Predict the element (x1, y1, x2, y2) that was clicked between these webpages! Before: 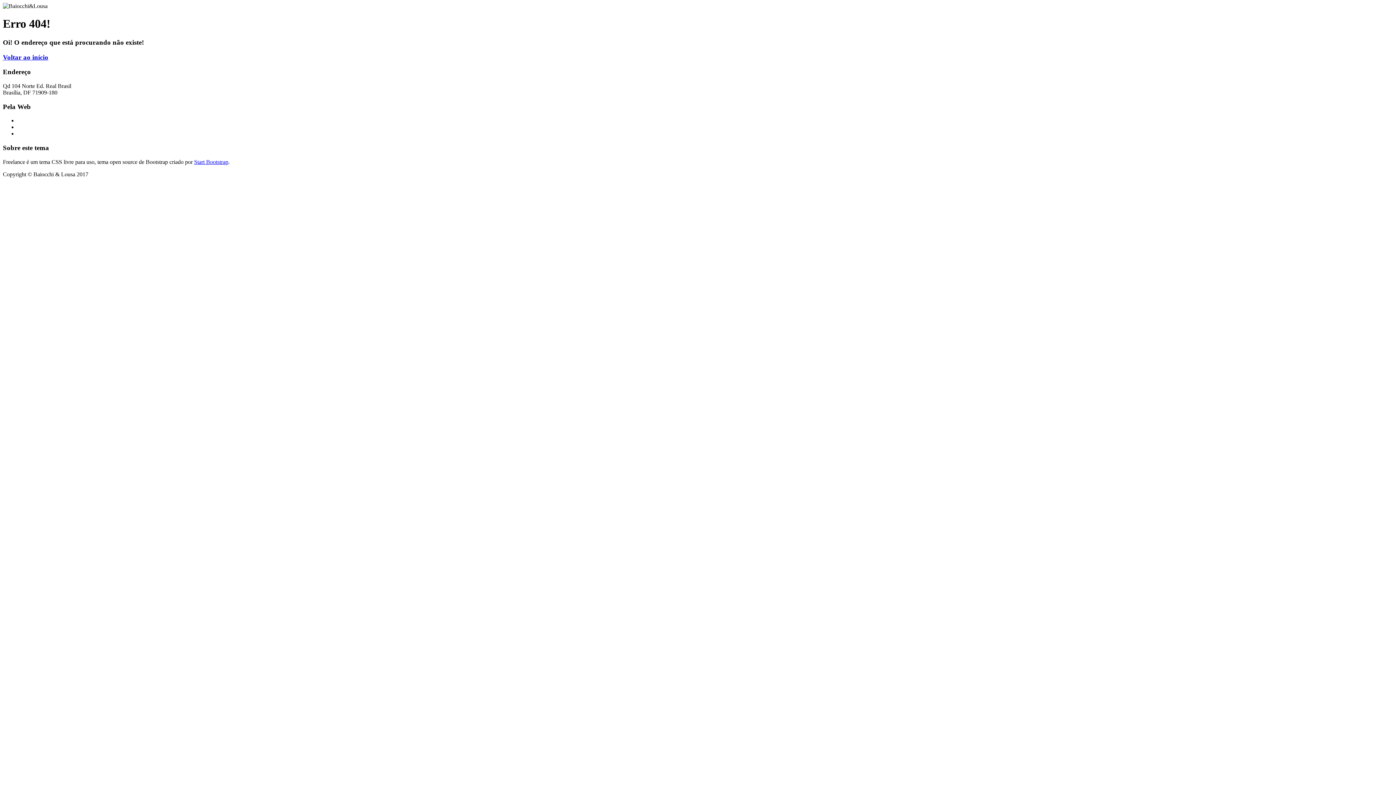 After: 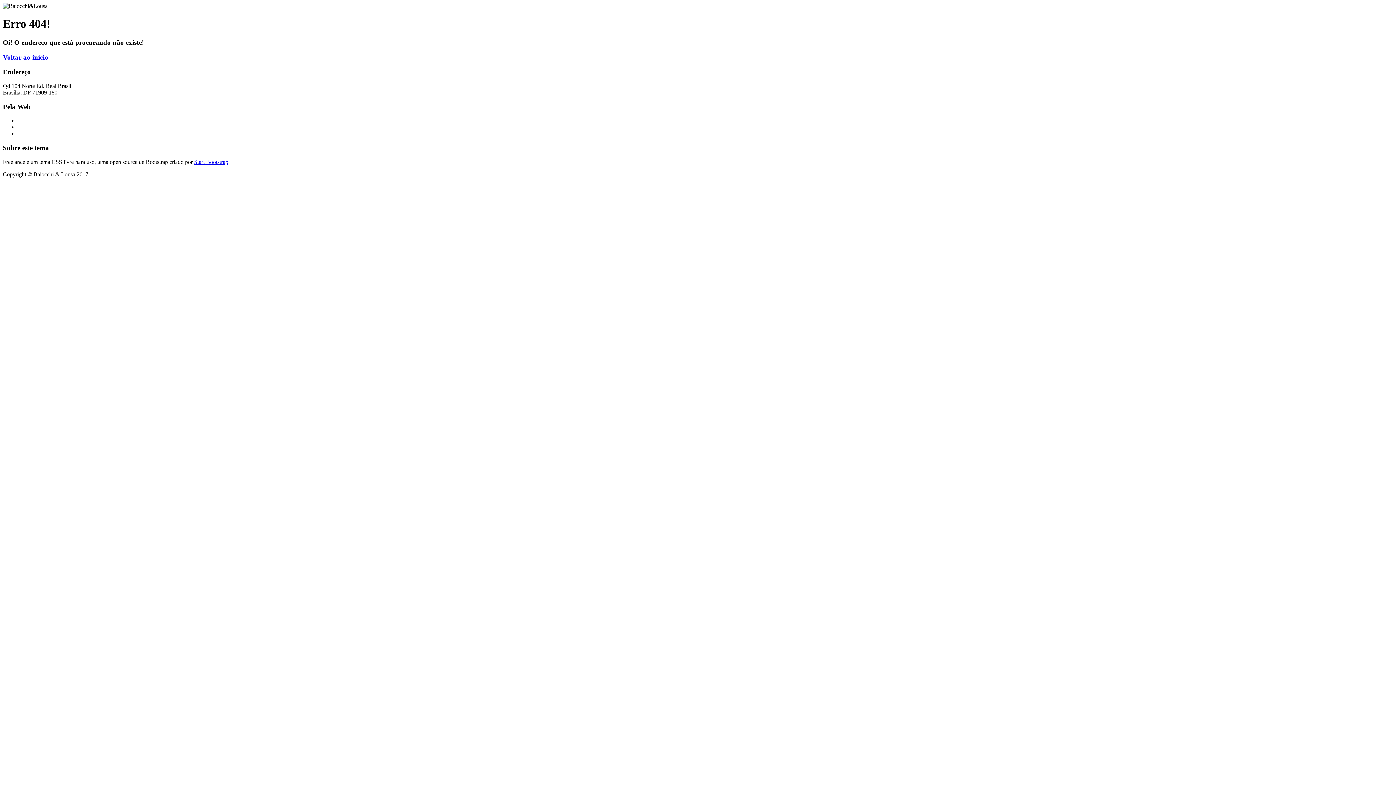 Action: label: Start Bootstrap bbox: (194, 158, 228, 165)